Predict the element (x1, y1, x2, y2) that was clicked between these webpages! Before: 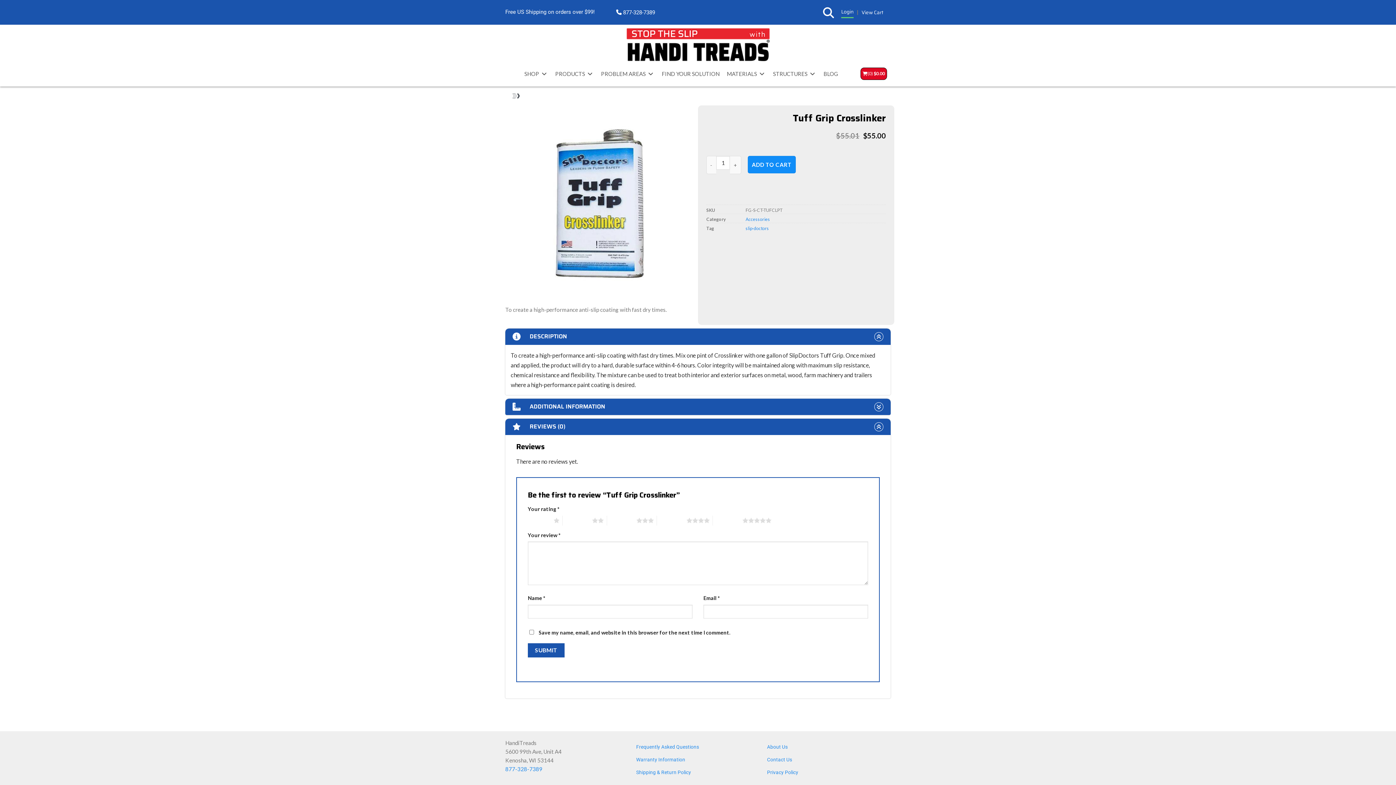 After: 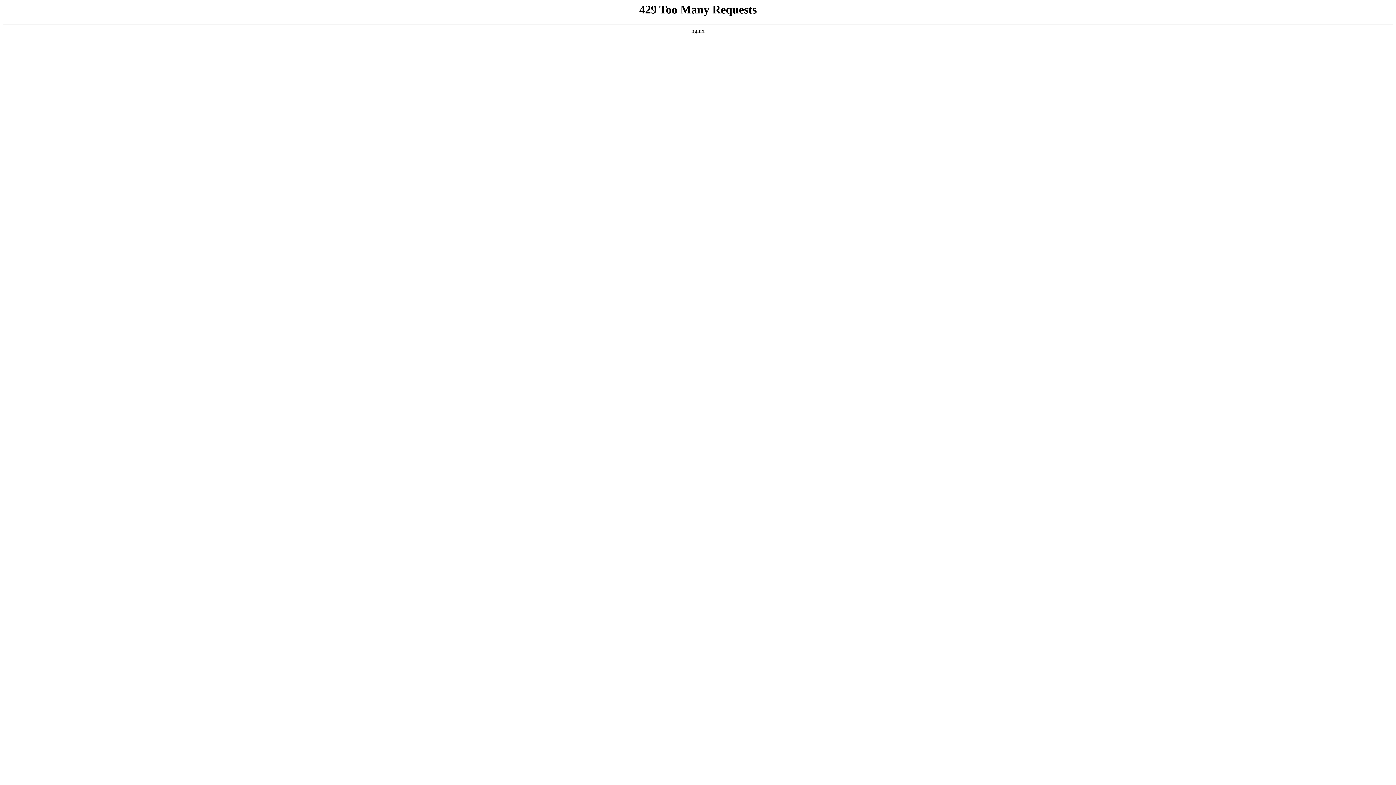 Action: label: Frequently Asked Questions bbox: (636, 743, 759, 750)